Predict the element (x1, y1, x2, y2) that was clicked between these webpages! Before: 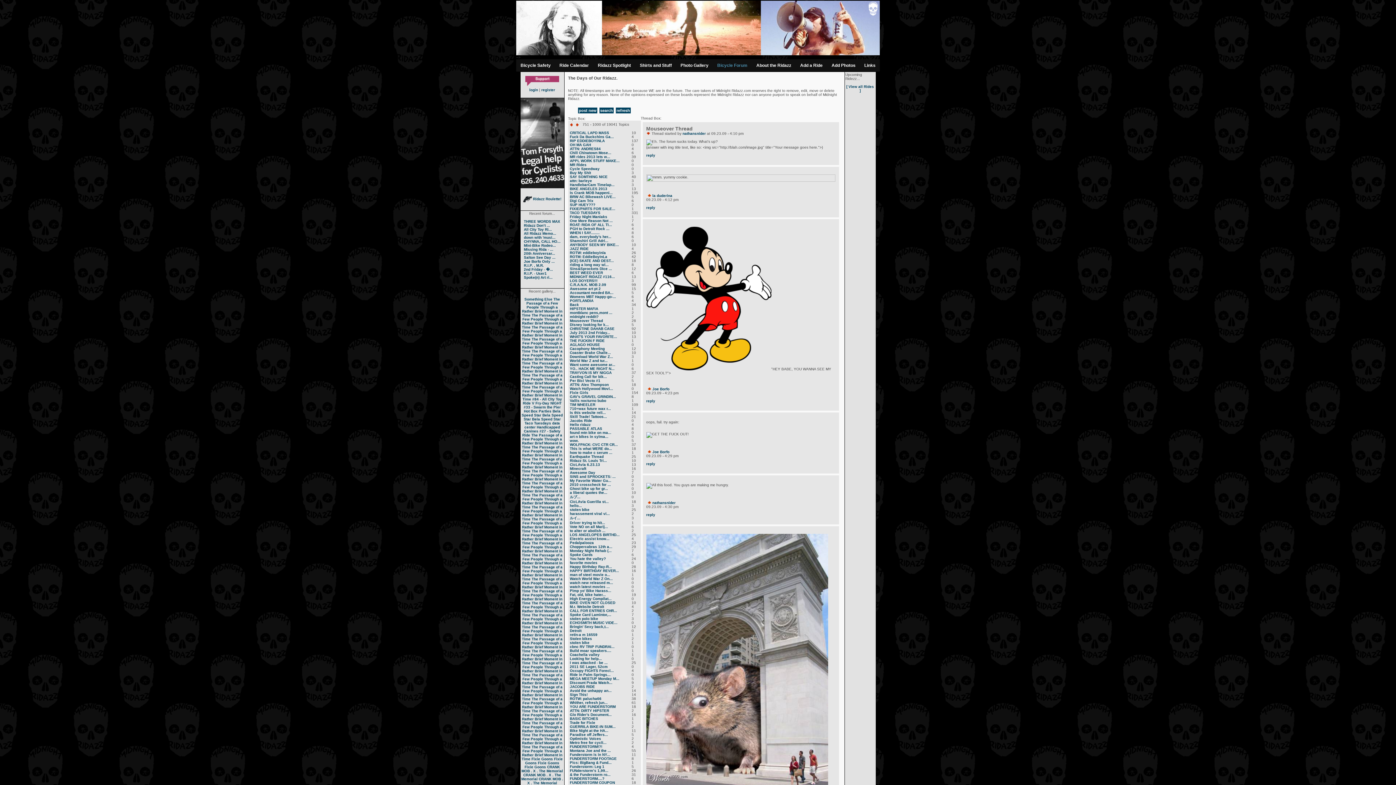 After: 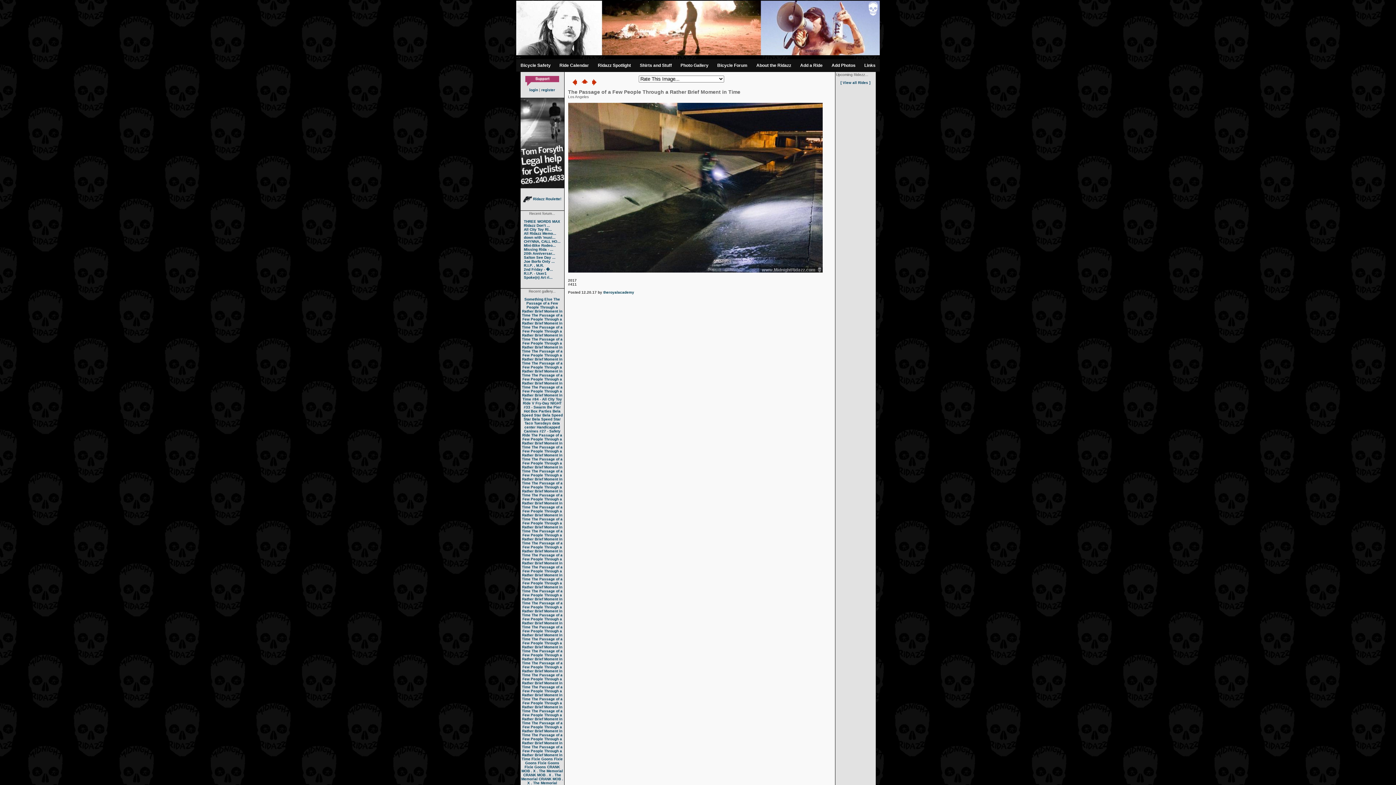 Action: label: The Passage of a Few People Through a Rather Brief Moment in Time bbox: (522, 709, 562, 725)